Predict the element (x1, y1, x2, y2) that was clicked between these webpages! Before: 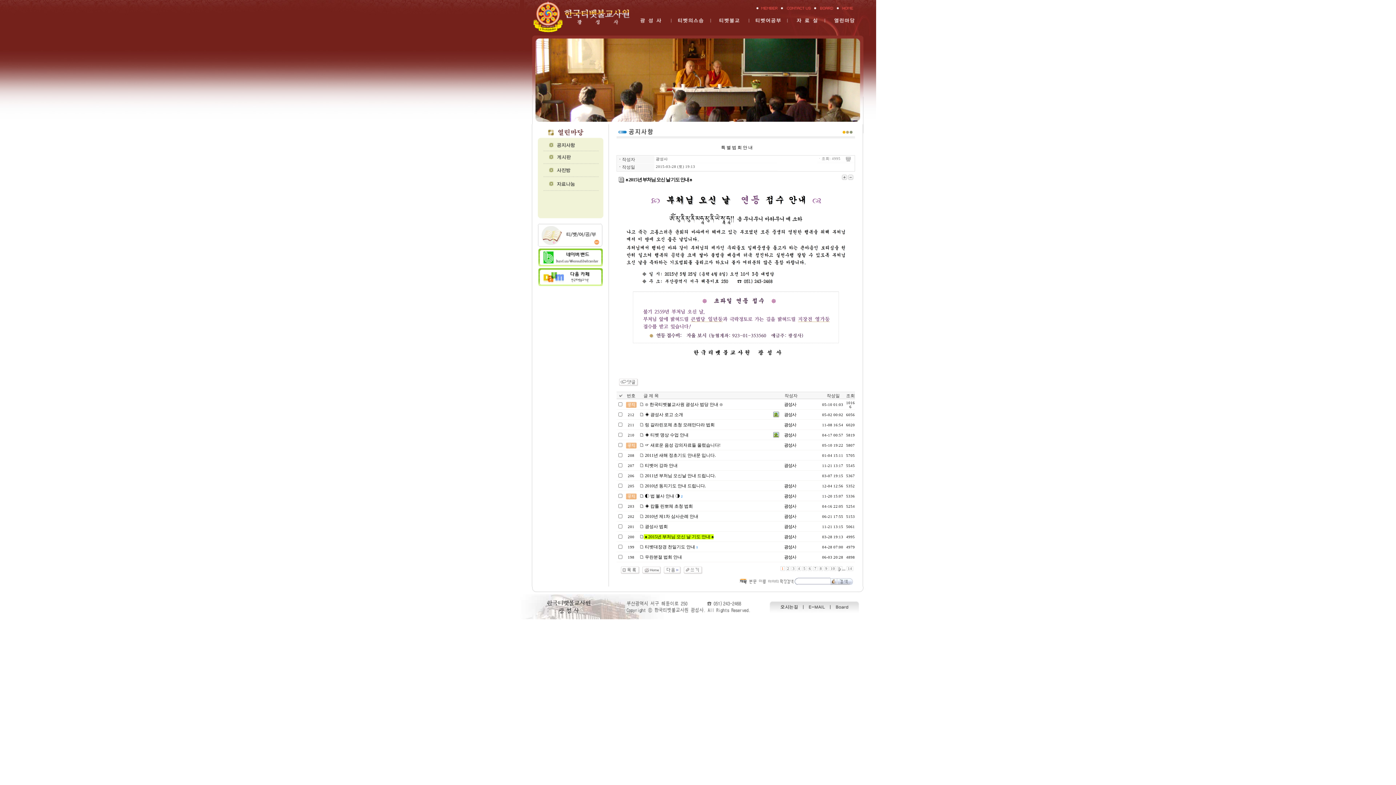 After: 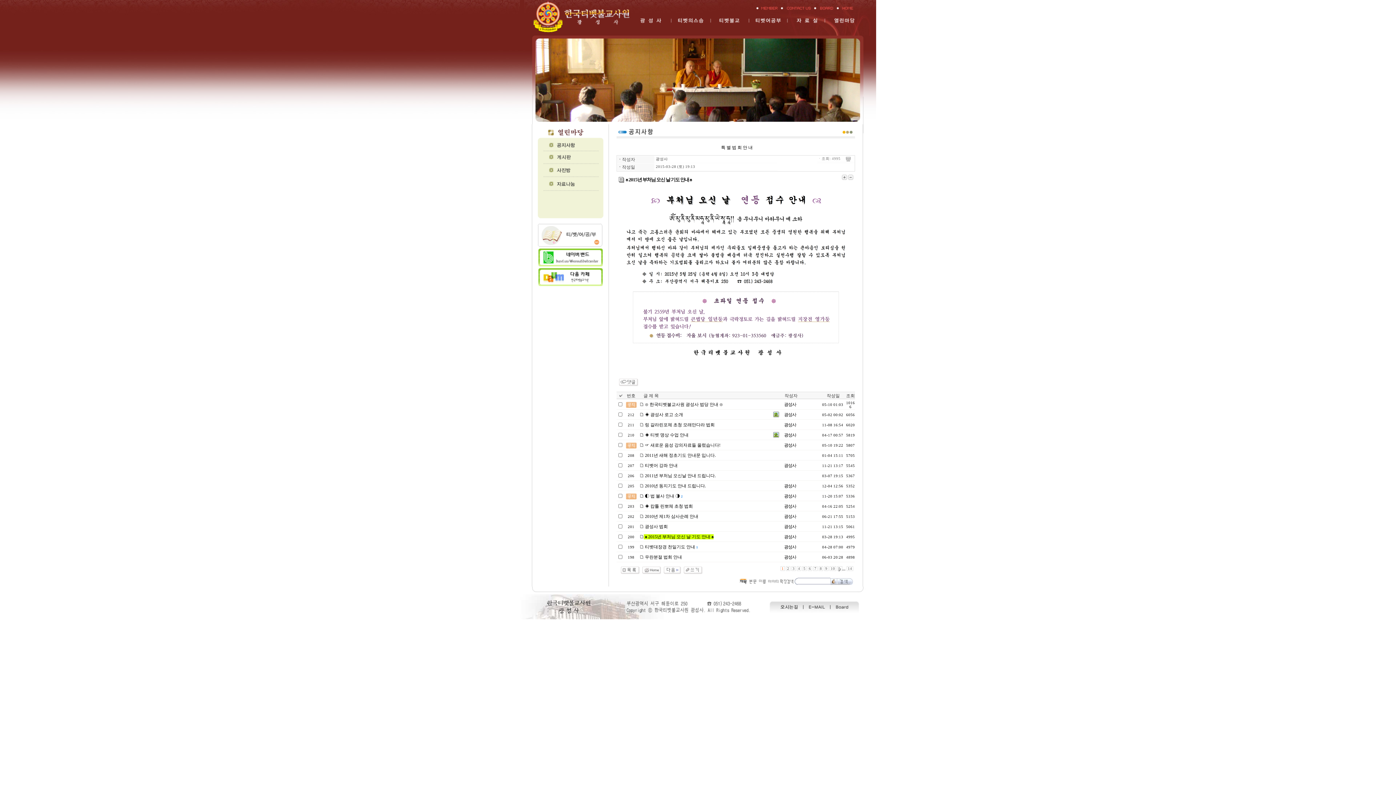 Action: label:  ♠ 2015년 부처님 오신 날 기도 안내 ♠ bbox: (640, 534, 713, 539)